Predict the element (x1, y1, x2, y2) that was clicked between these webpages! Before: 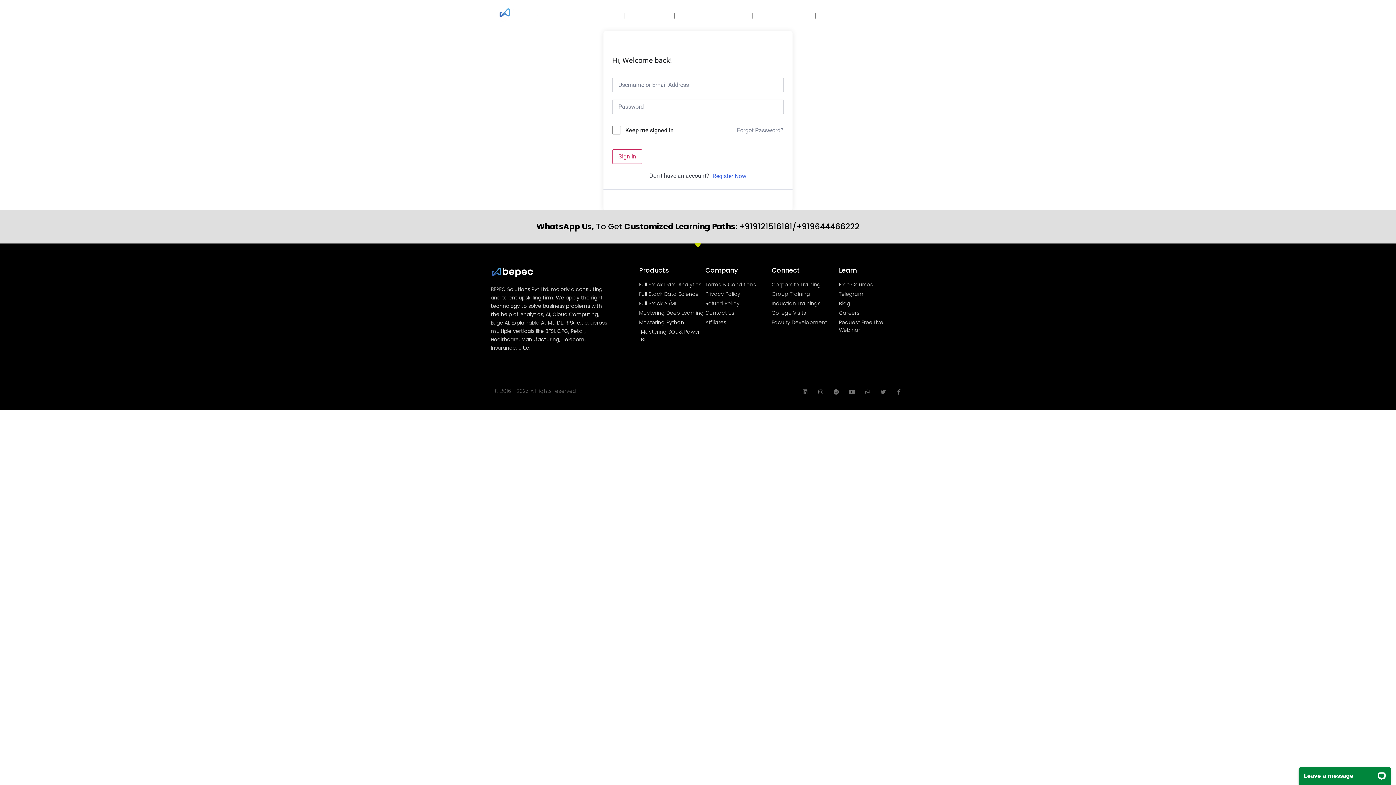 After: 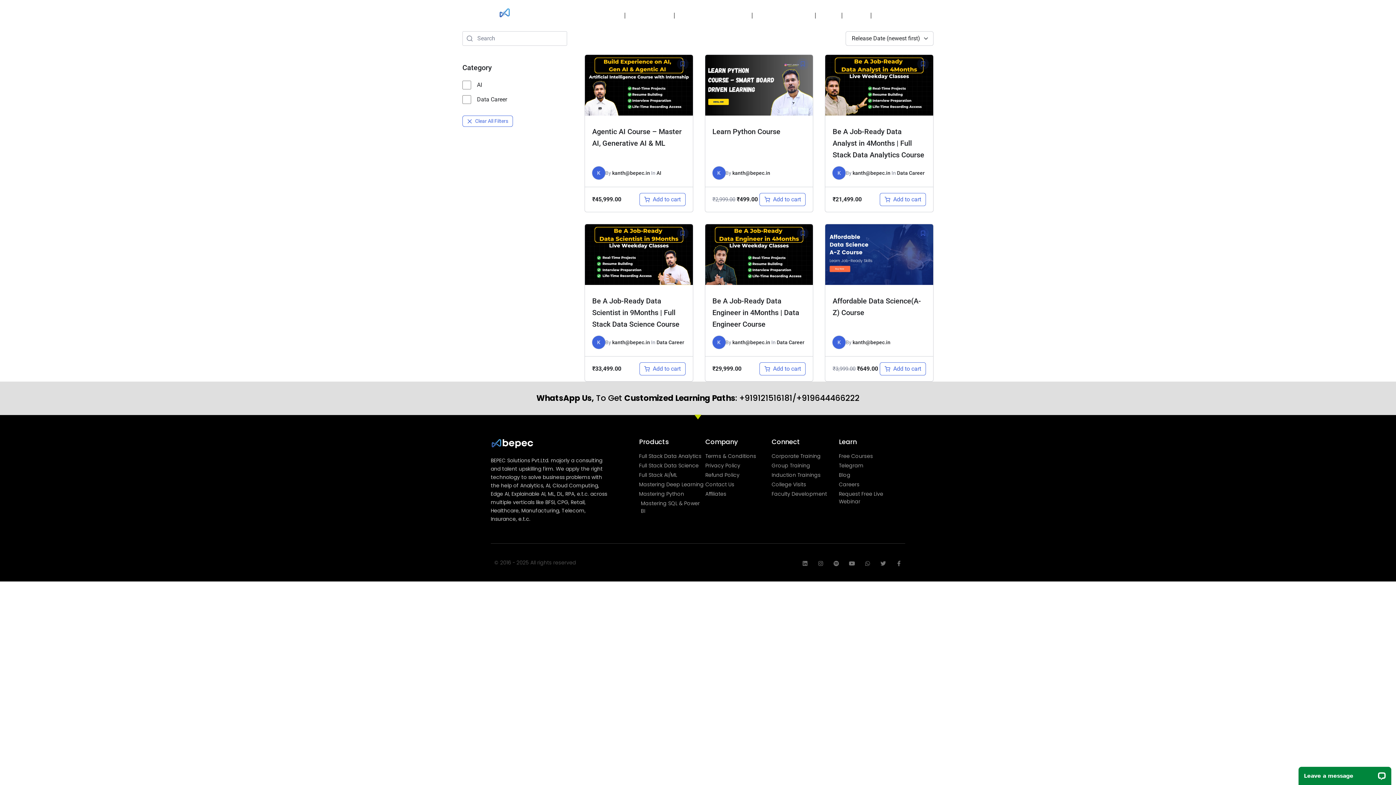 Action: bbox: (674, 7, 752, 24) label: Build Portfolio Programs